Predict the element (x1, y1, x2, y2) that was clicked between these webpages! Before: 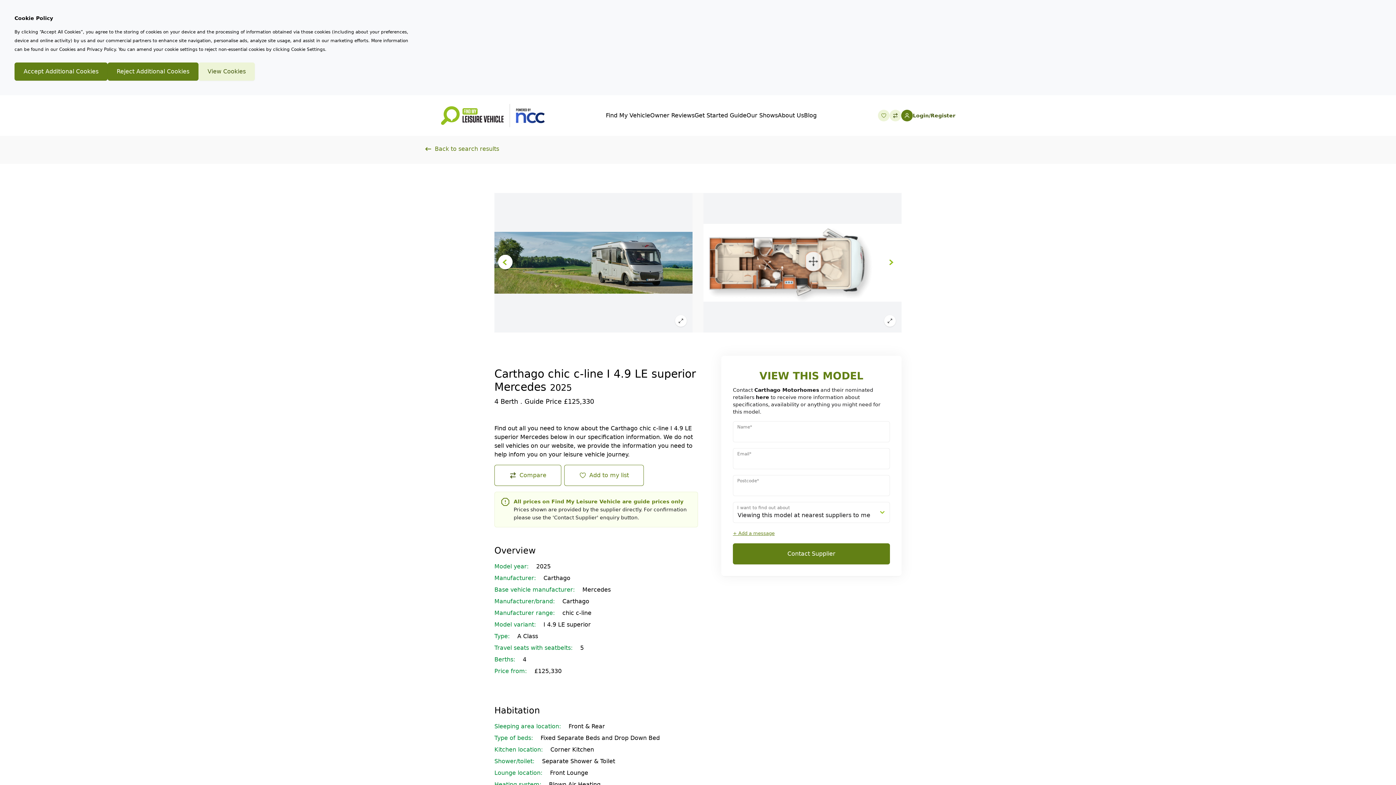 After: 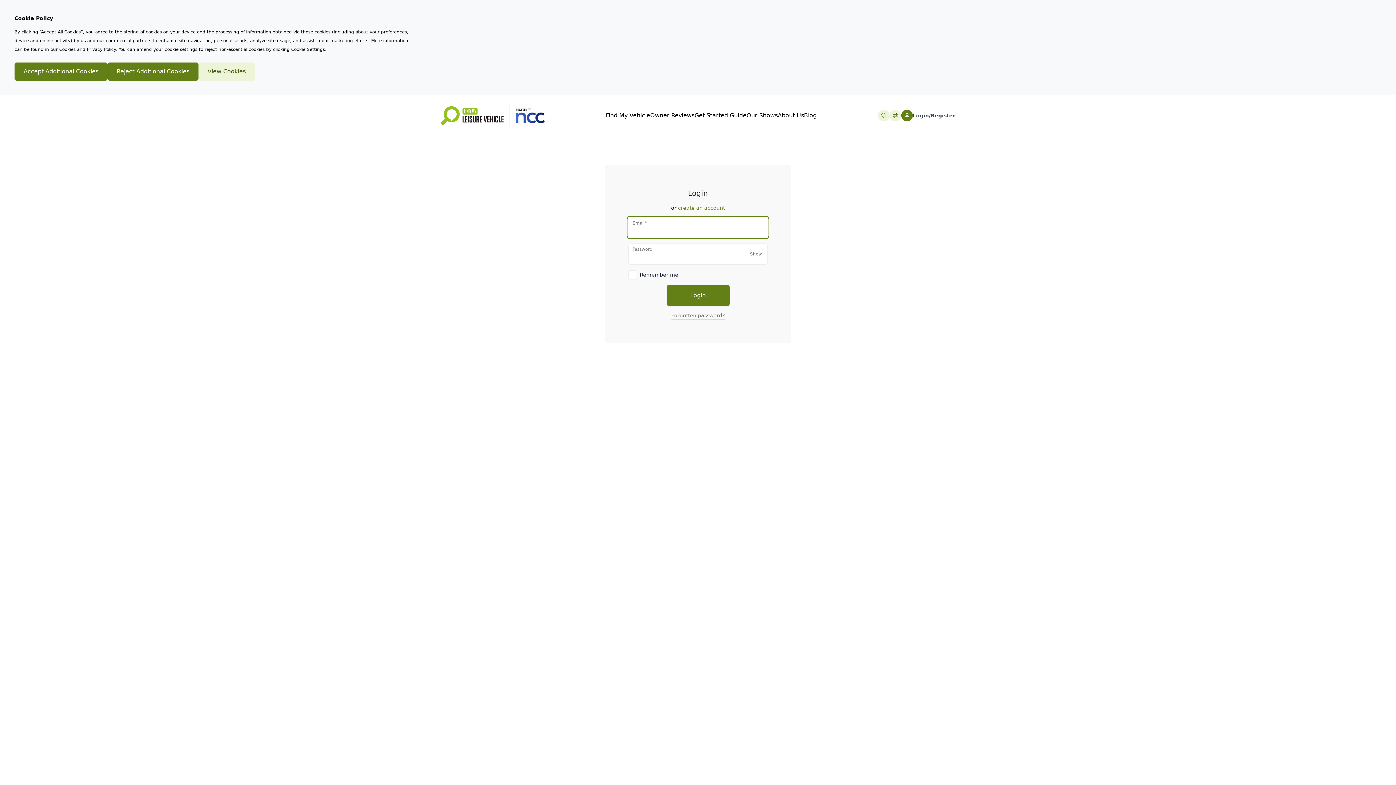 Action: bbox: (913, 112, 955, 119) label: Login/Register